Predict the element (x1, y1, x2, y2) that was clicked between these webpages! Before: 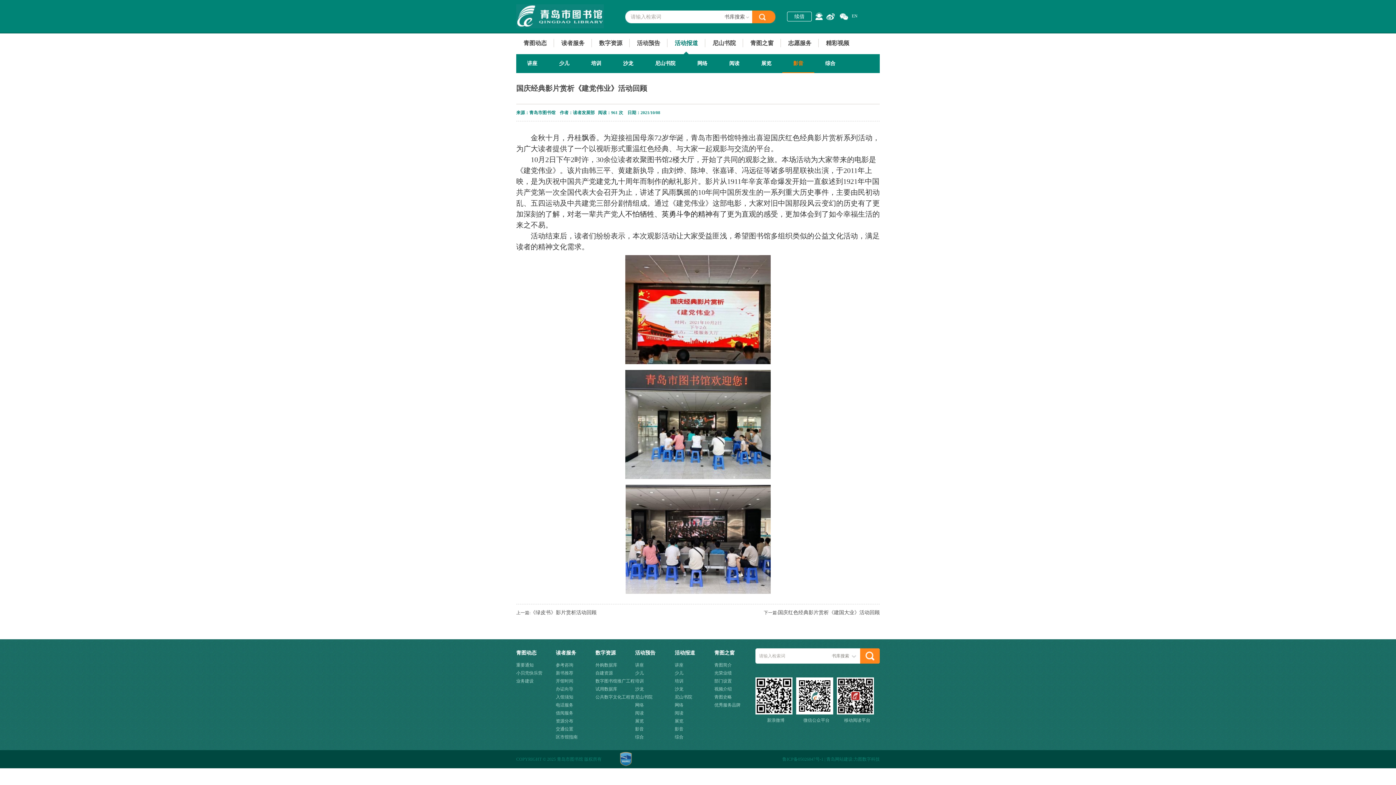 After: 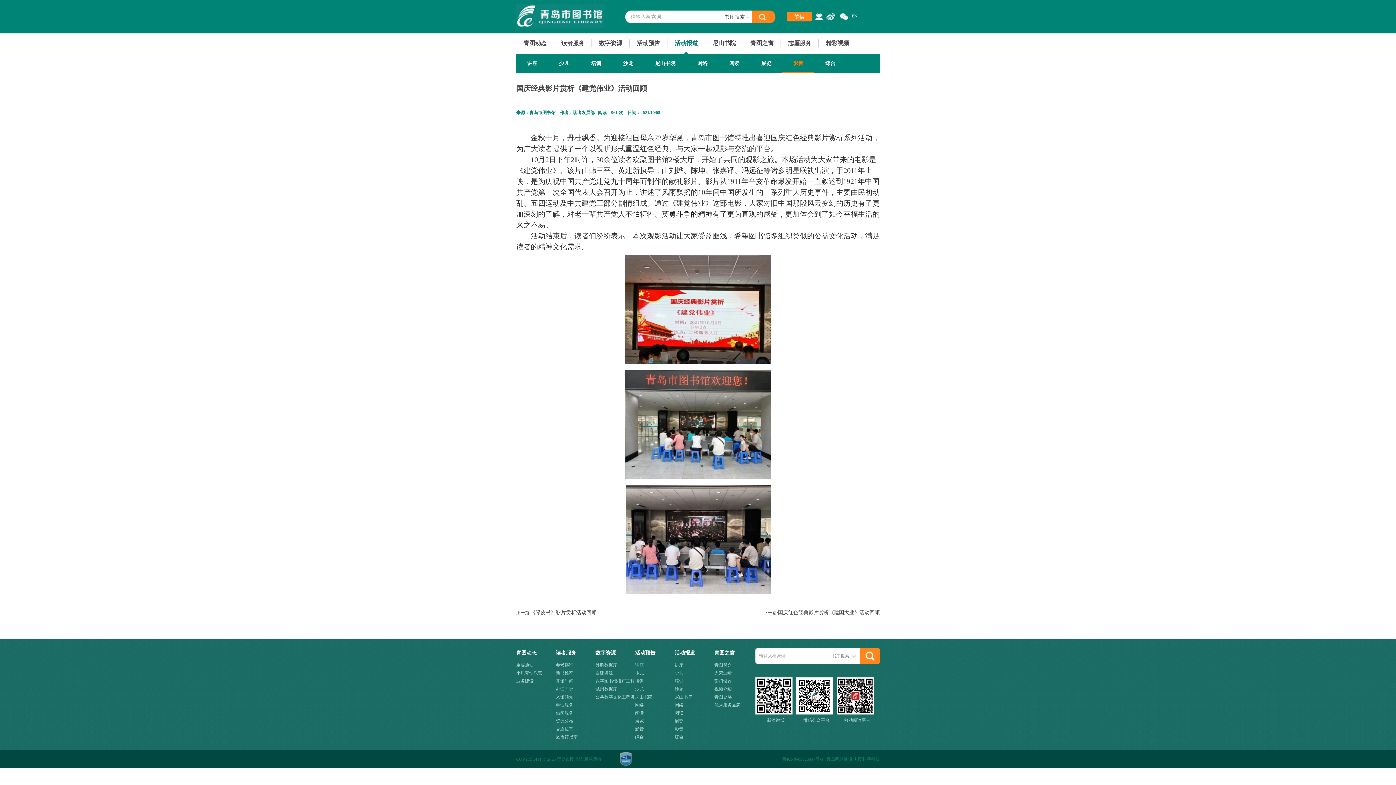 Action: bbox: (787, 11, 812, 21) label: 续借